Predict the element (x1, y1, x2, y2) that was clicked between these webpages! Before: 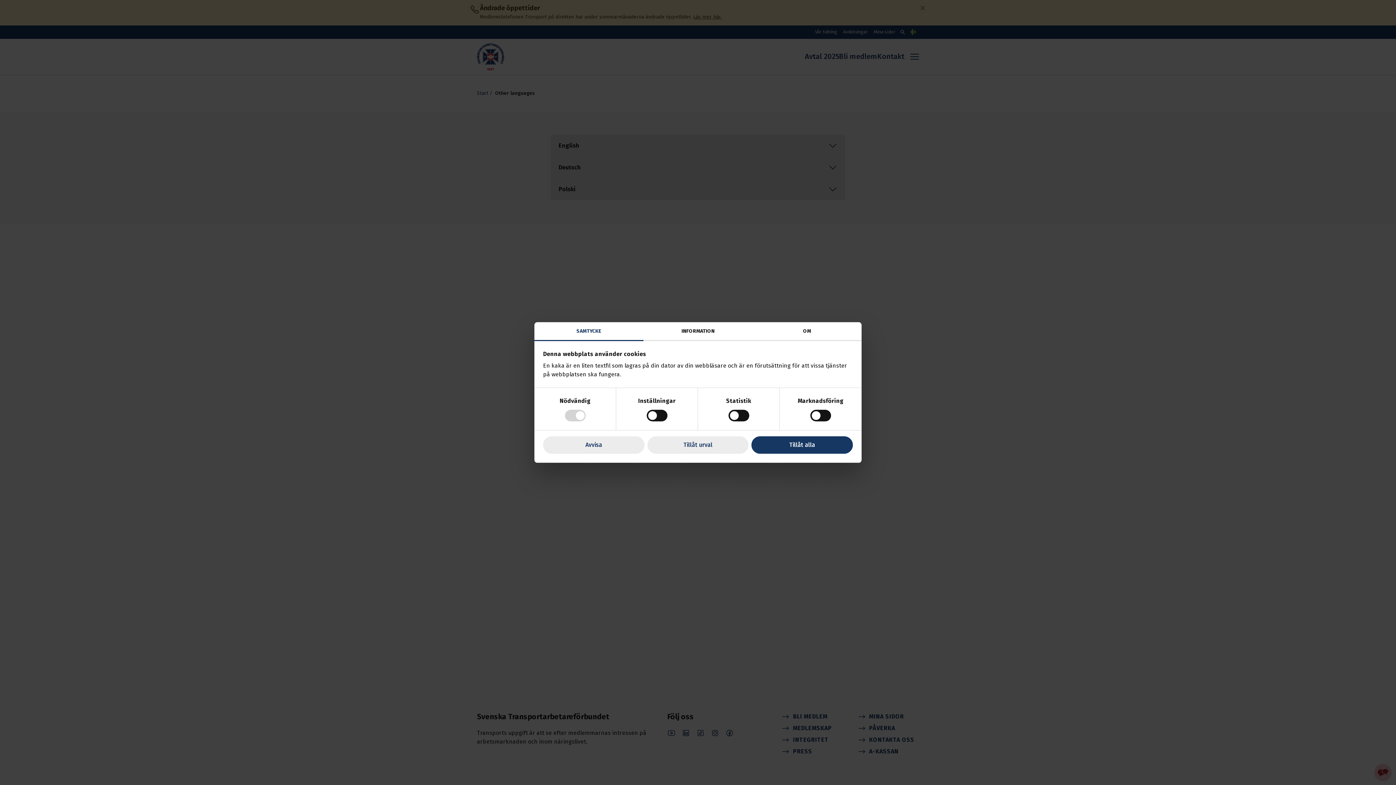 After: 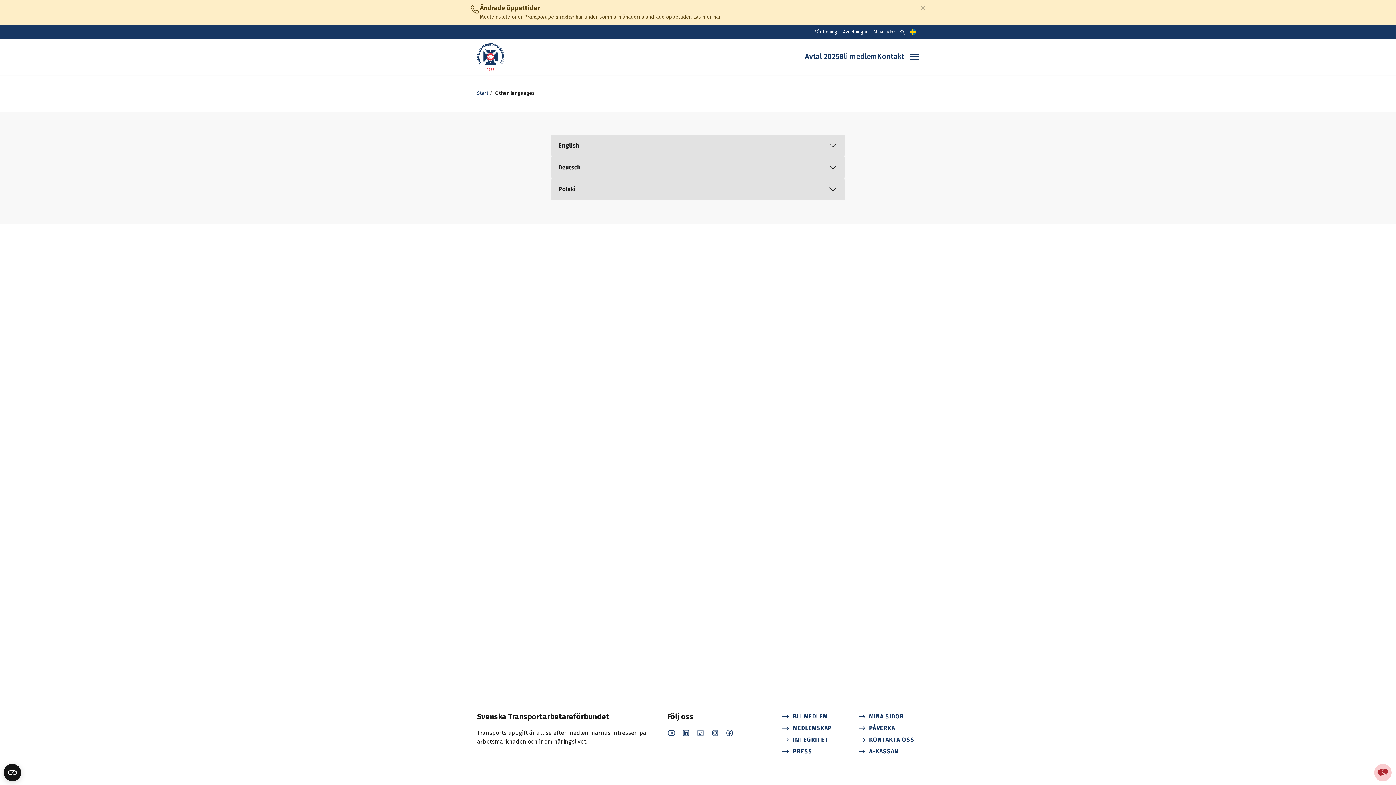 Action: bbox: (543, 436, 644, 454) label: Avvisa